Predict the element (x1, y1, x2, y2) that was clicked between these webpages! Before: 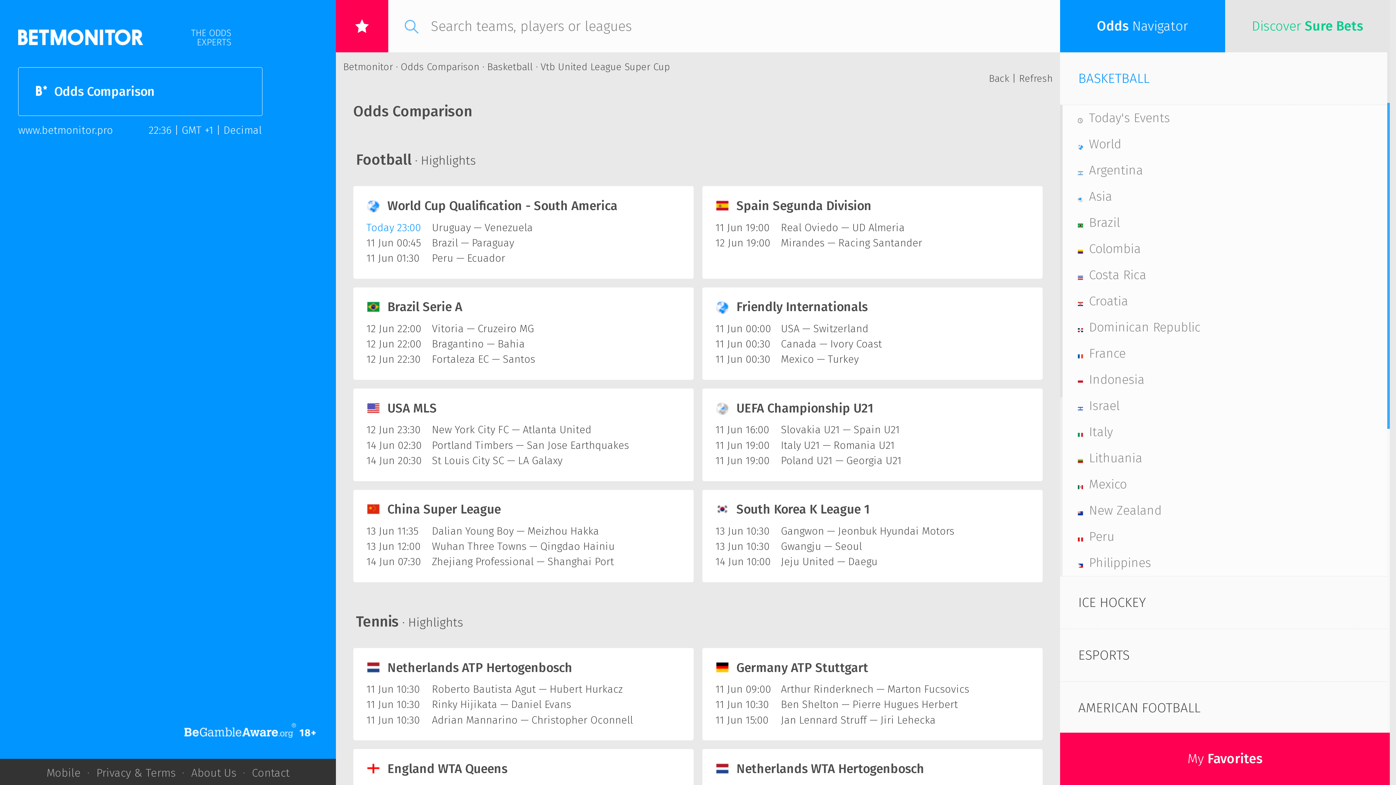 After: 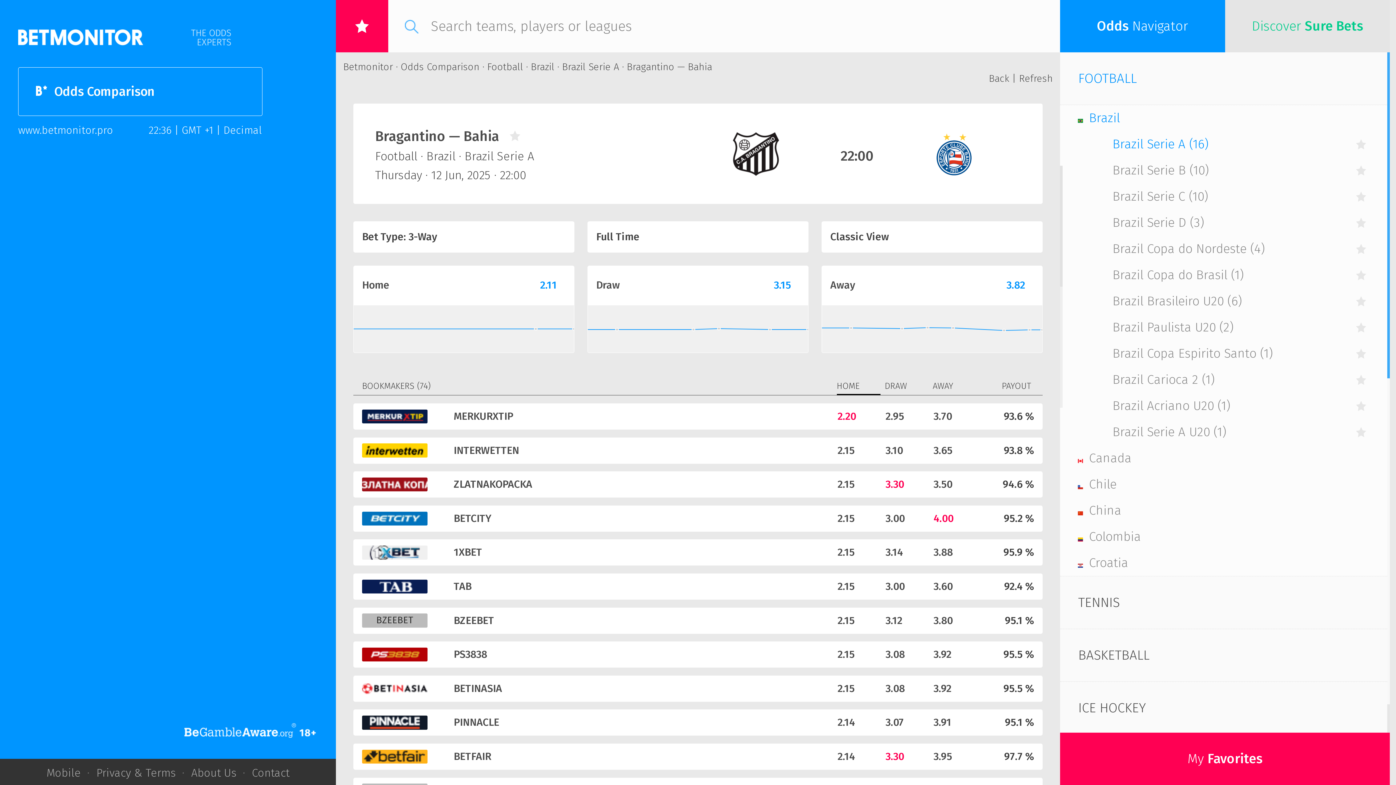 Action: bbox: (432, 337, 525, 350) label: Bragantino — Bahia